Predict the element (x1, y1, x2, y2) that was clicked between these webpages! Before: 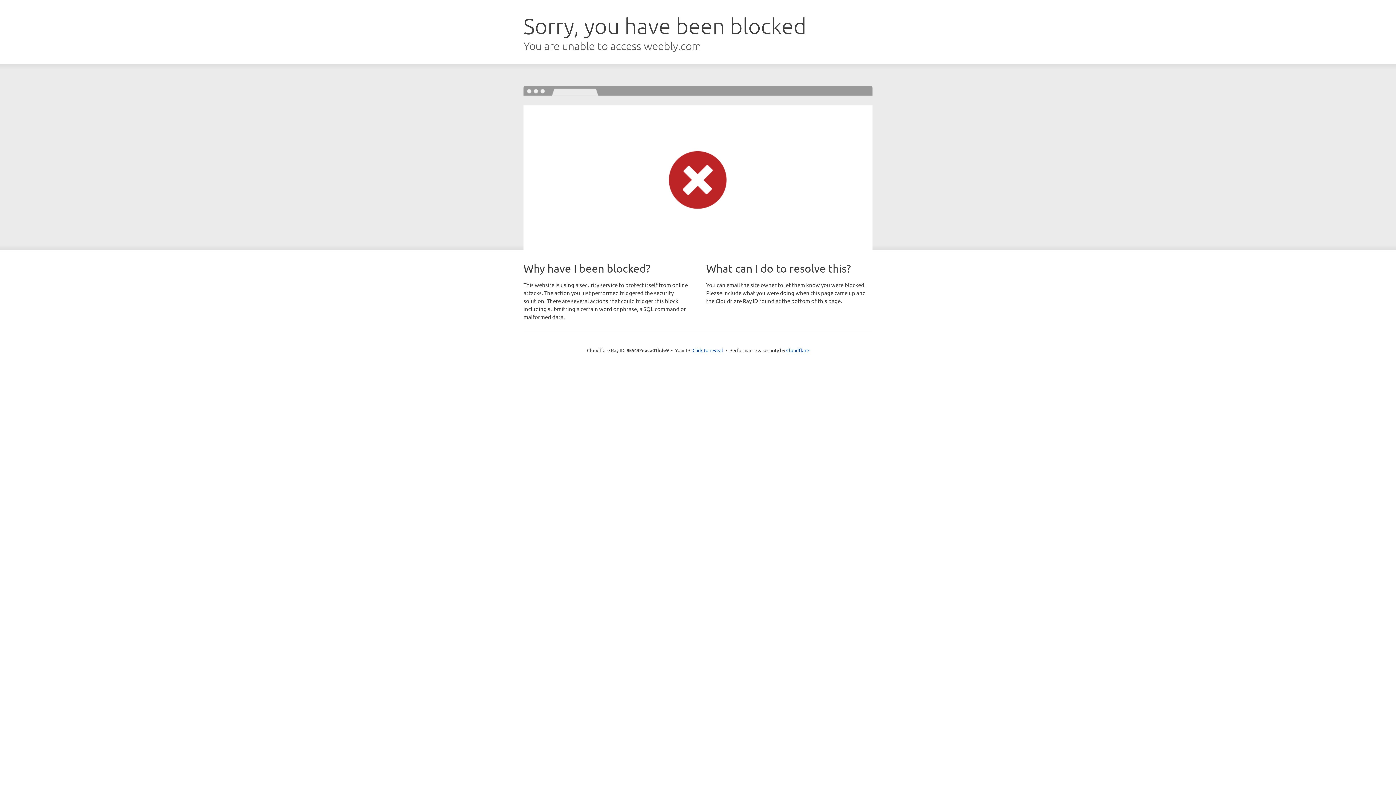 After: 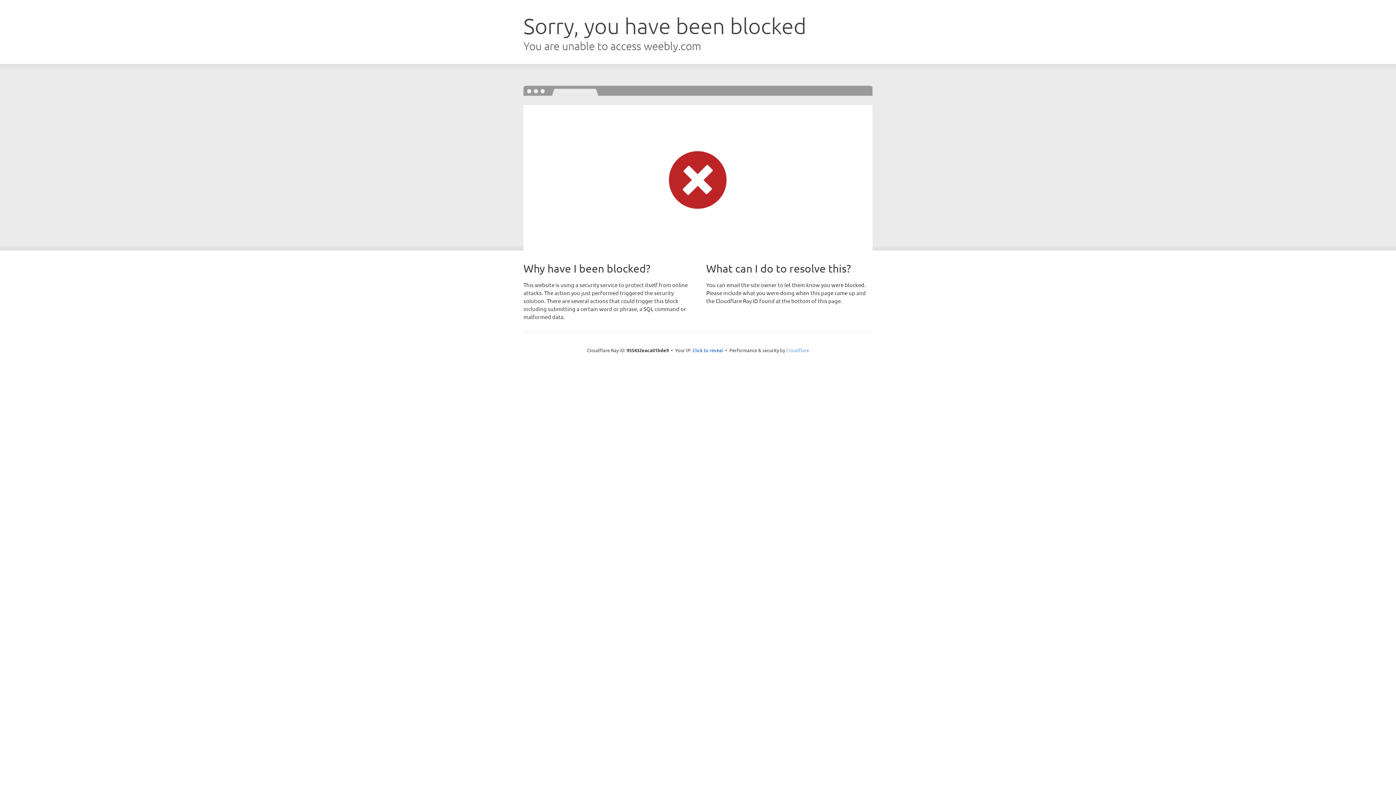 Action: bbox: (786, 347, 809, 353) label: Cloudflare